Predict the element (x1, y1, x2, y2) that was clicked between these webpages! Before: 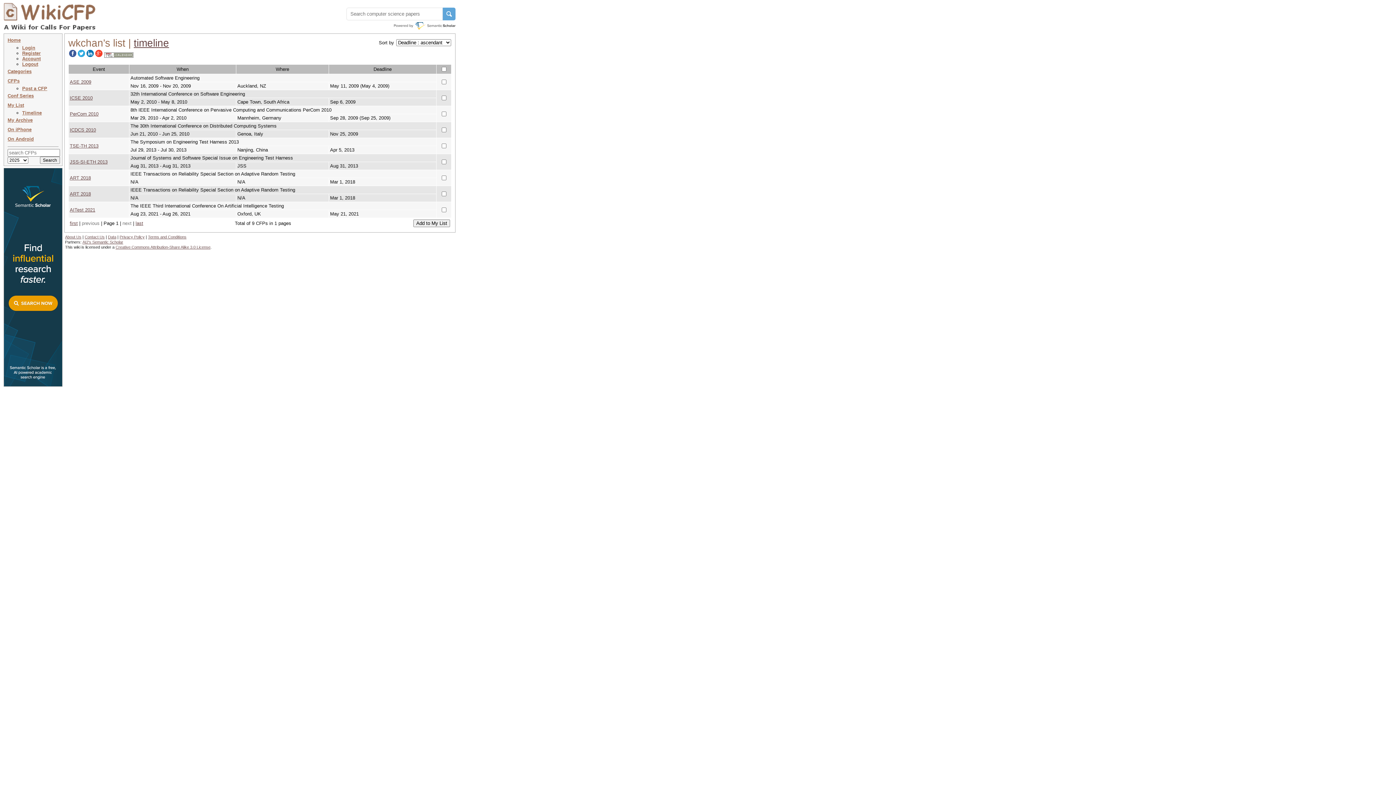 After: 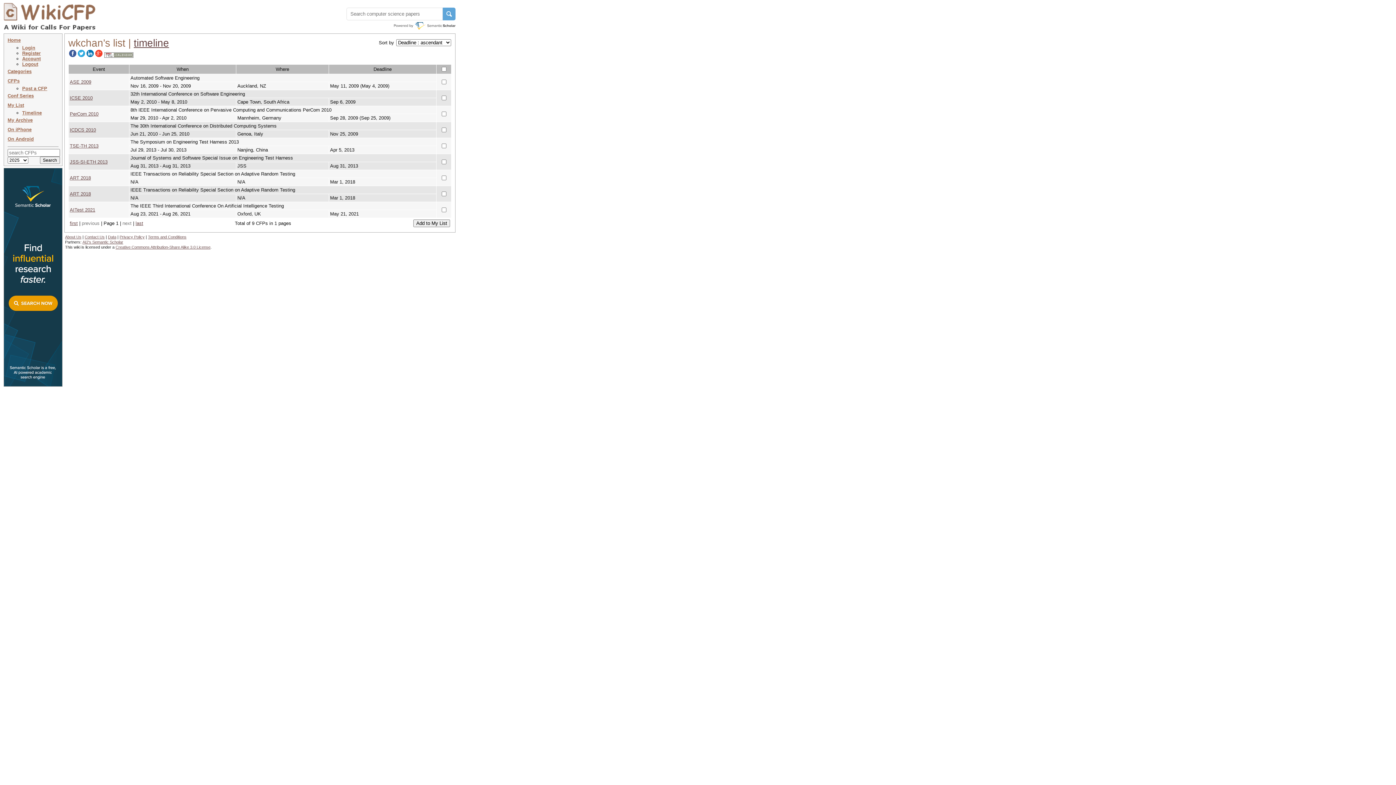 Action: bbox: (77, 53, 85, 58)